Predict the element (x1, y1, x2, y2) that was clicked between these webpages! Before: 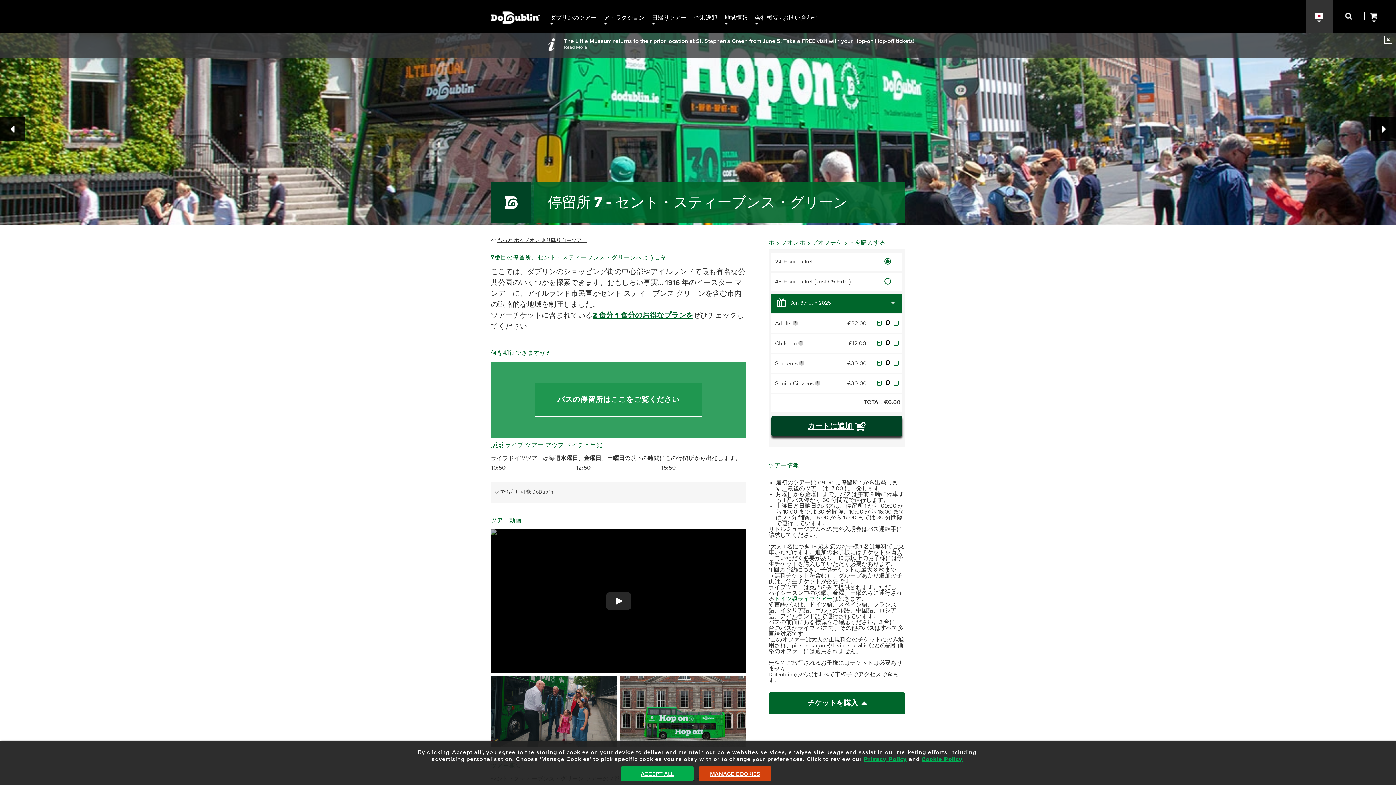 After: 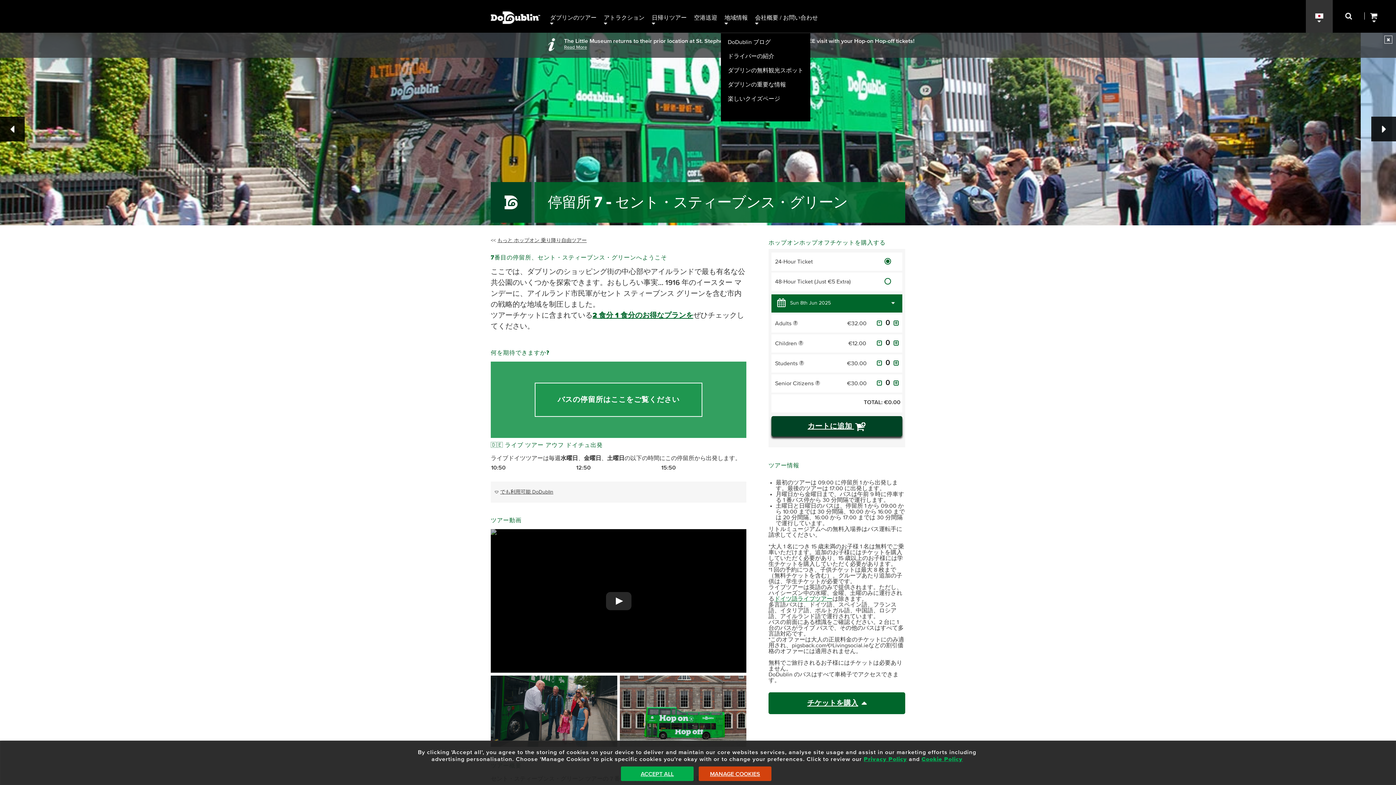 Action: bbox: (721, 0, 751, 32) label: 地域情報